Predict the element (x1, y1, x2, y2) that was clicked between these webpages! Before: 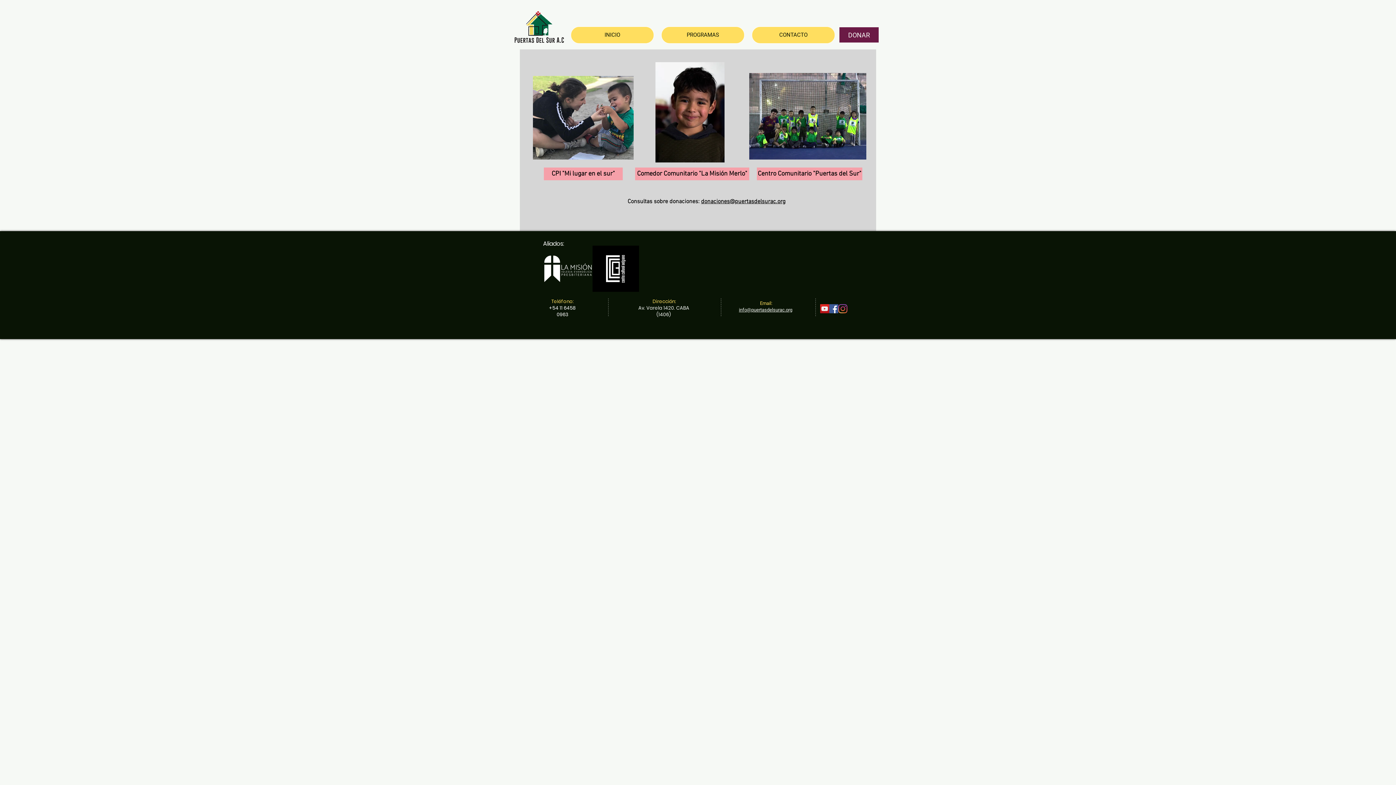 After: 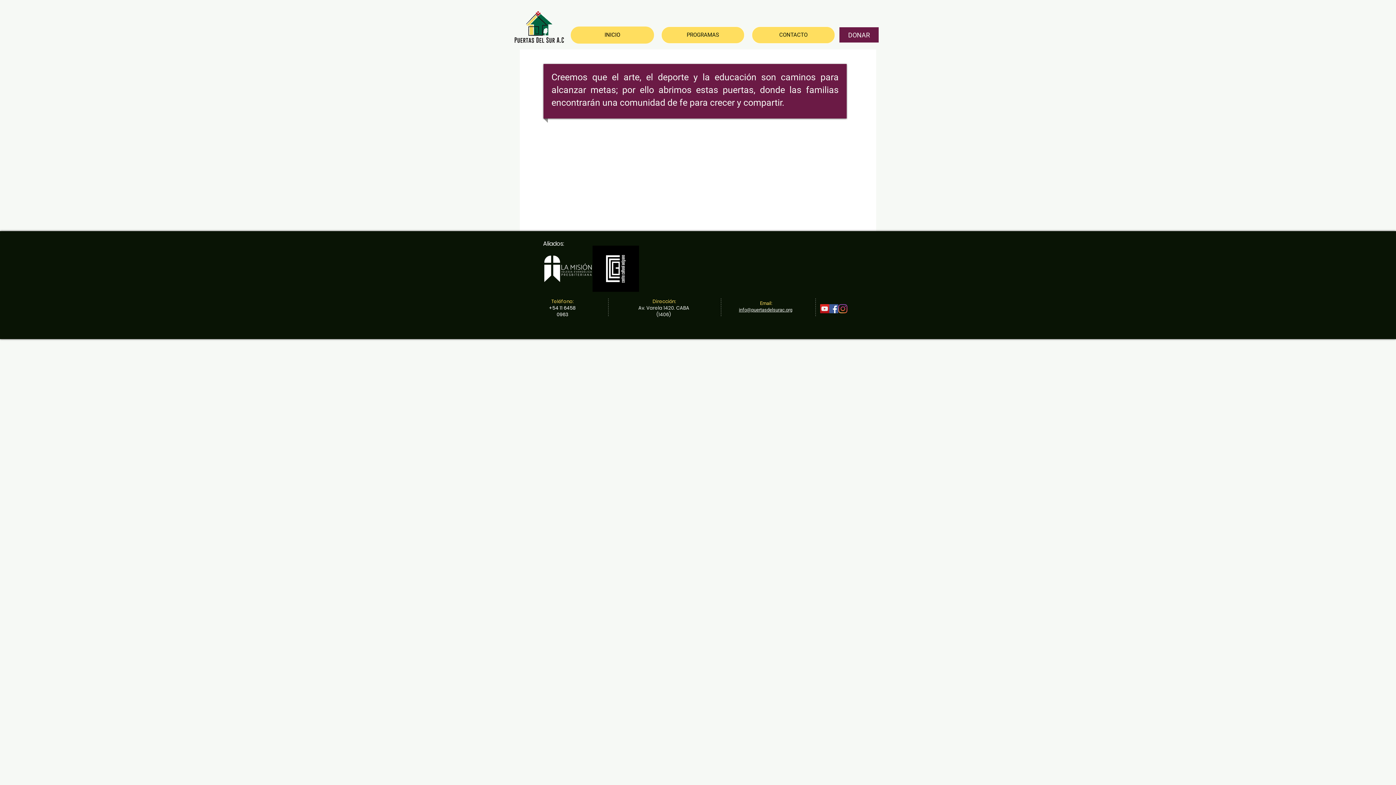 Action: bbox: (570, 26, 654, 43) label: INICIO